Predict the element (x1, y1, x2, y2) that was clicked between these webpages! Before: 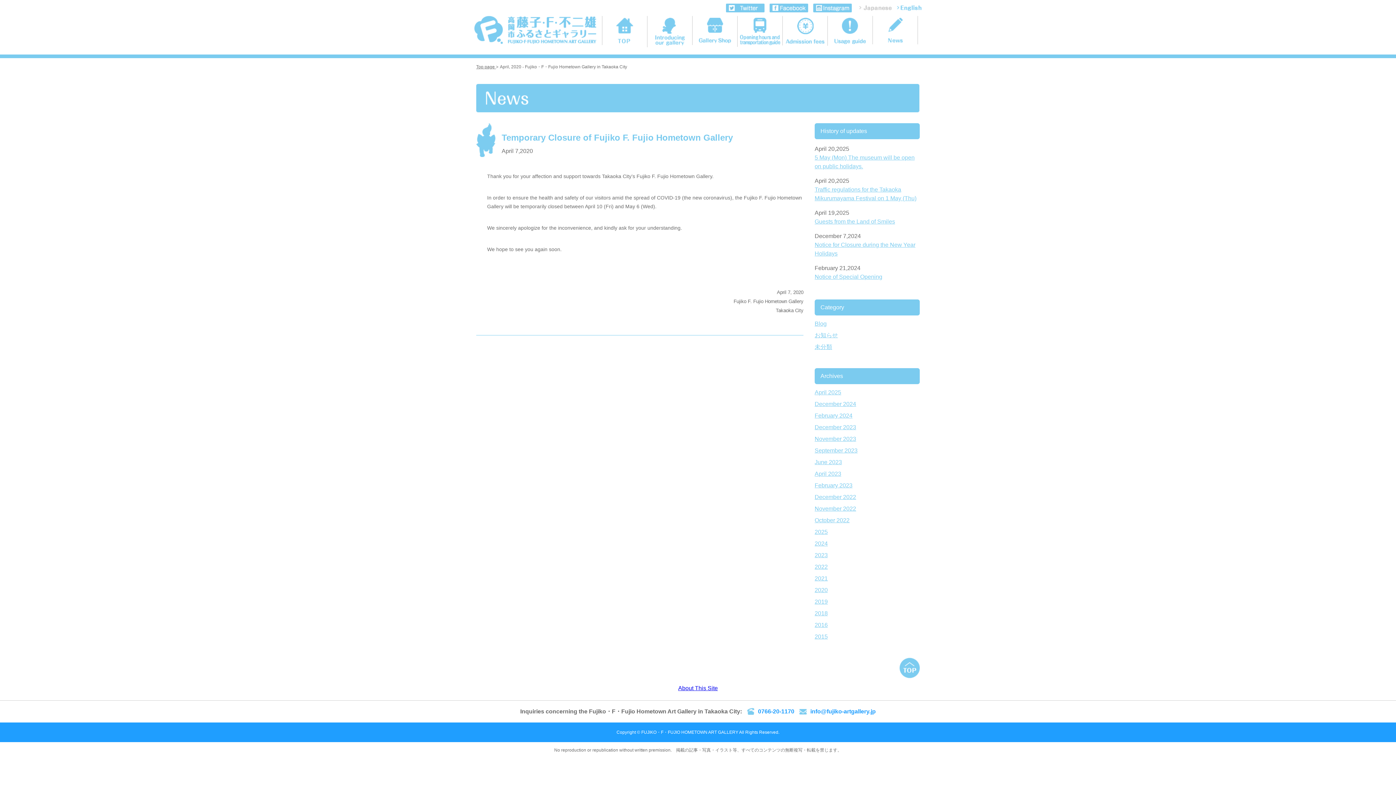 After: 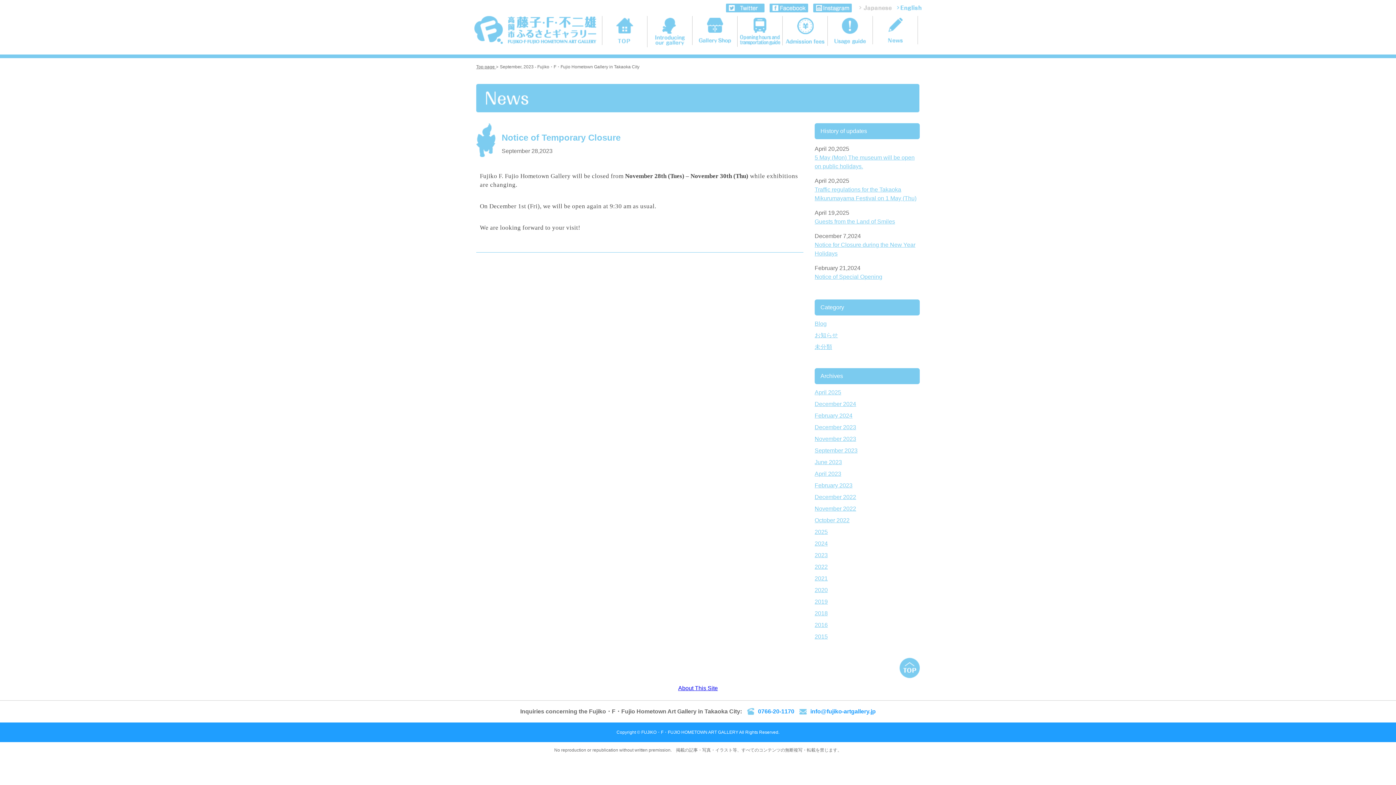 Action: label: September 2023 bbox: (814, 447, 857, 453)